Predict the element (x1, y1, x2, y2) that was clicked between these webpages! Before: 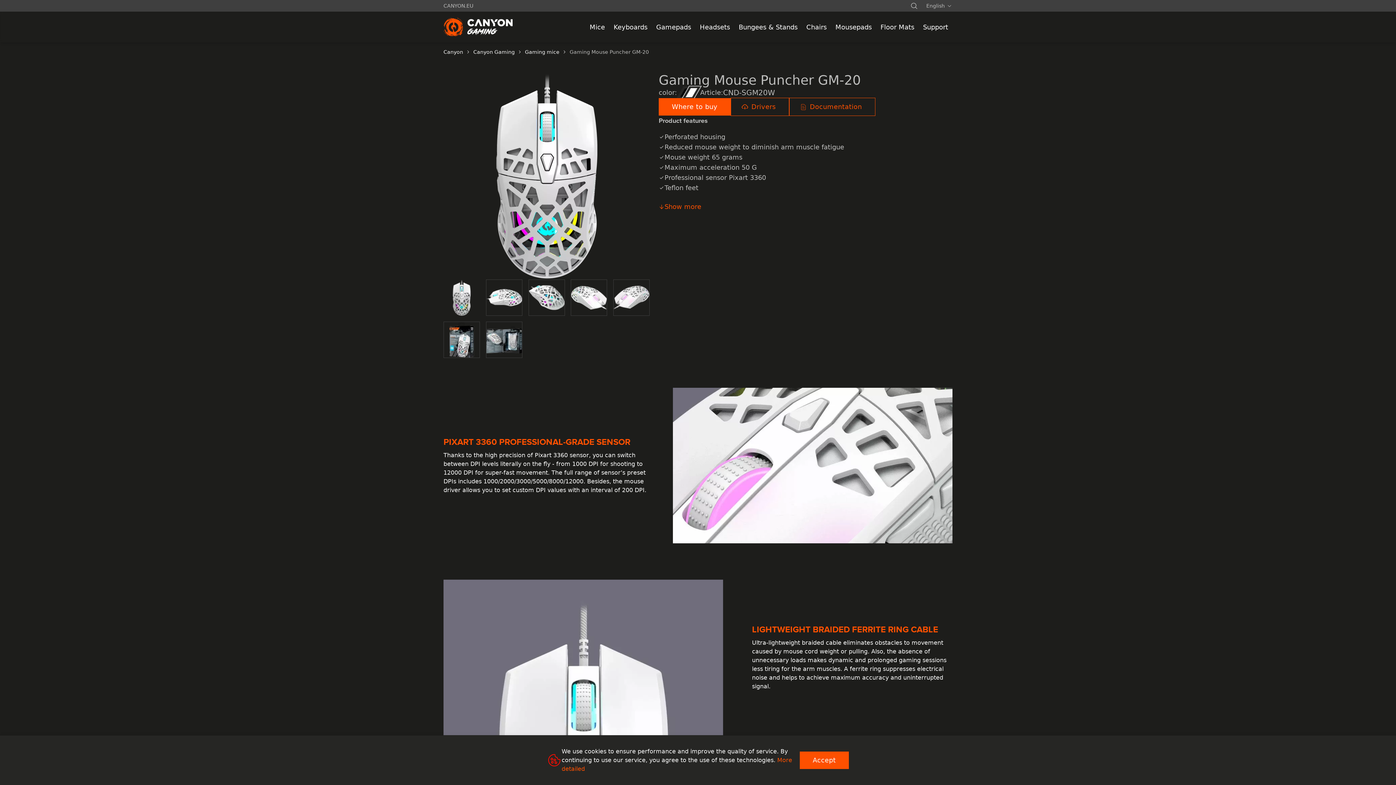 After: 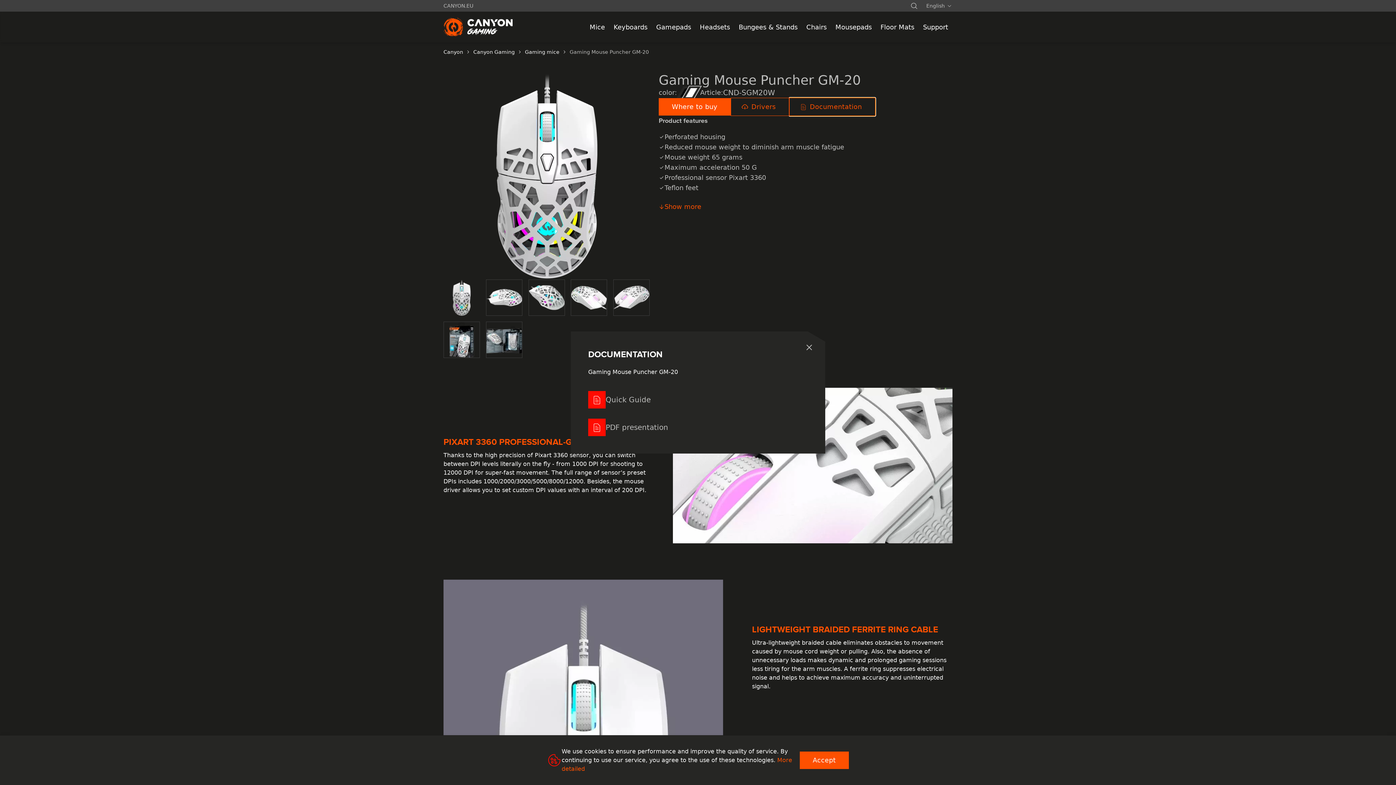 Action: label: Documentation bbox: (789, 97, 875, 116)